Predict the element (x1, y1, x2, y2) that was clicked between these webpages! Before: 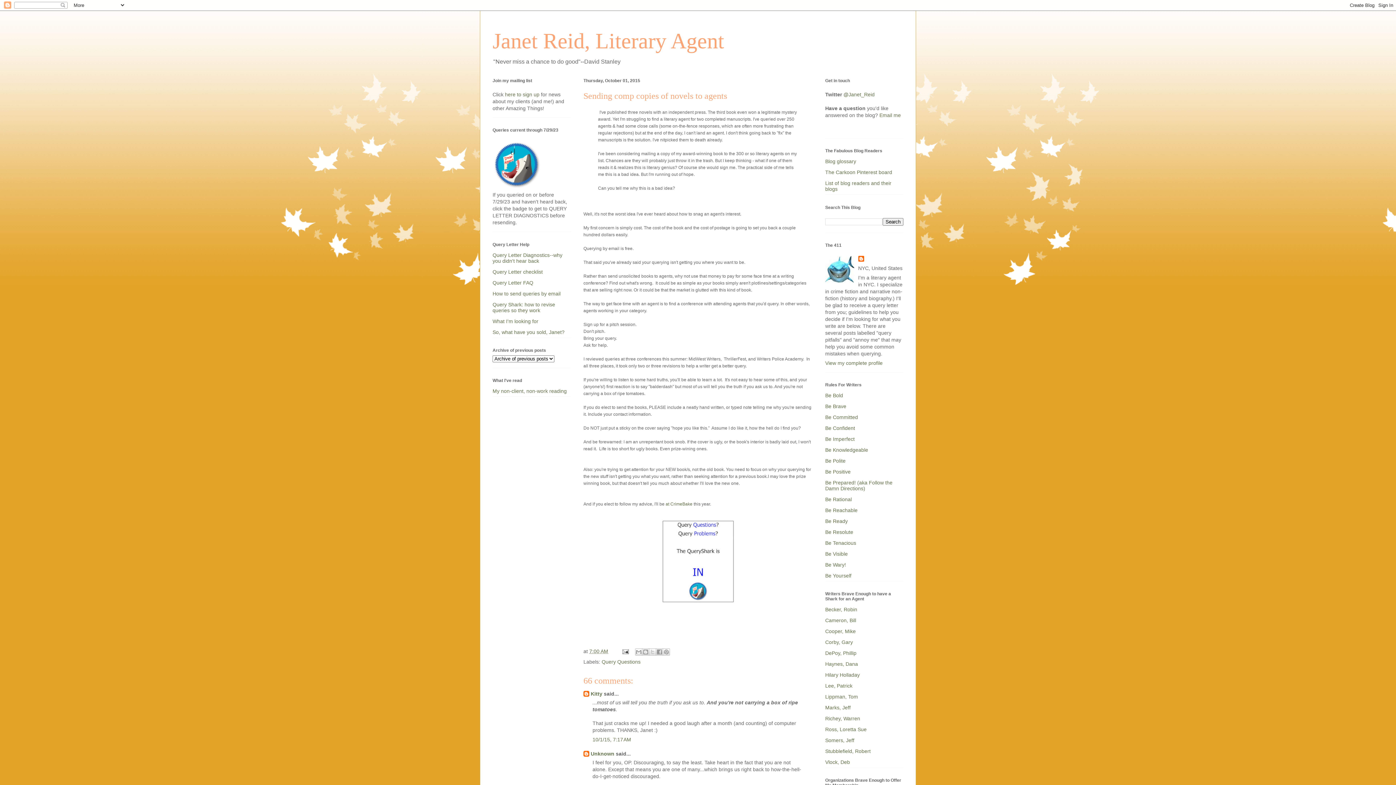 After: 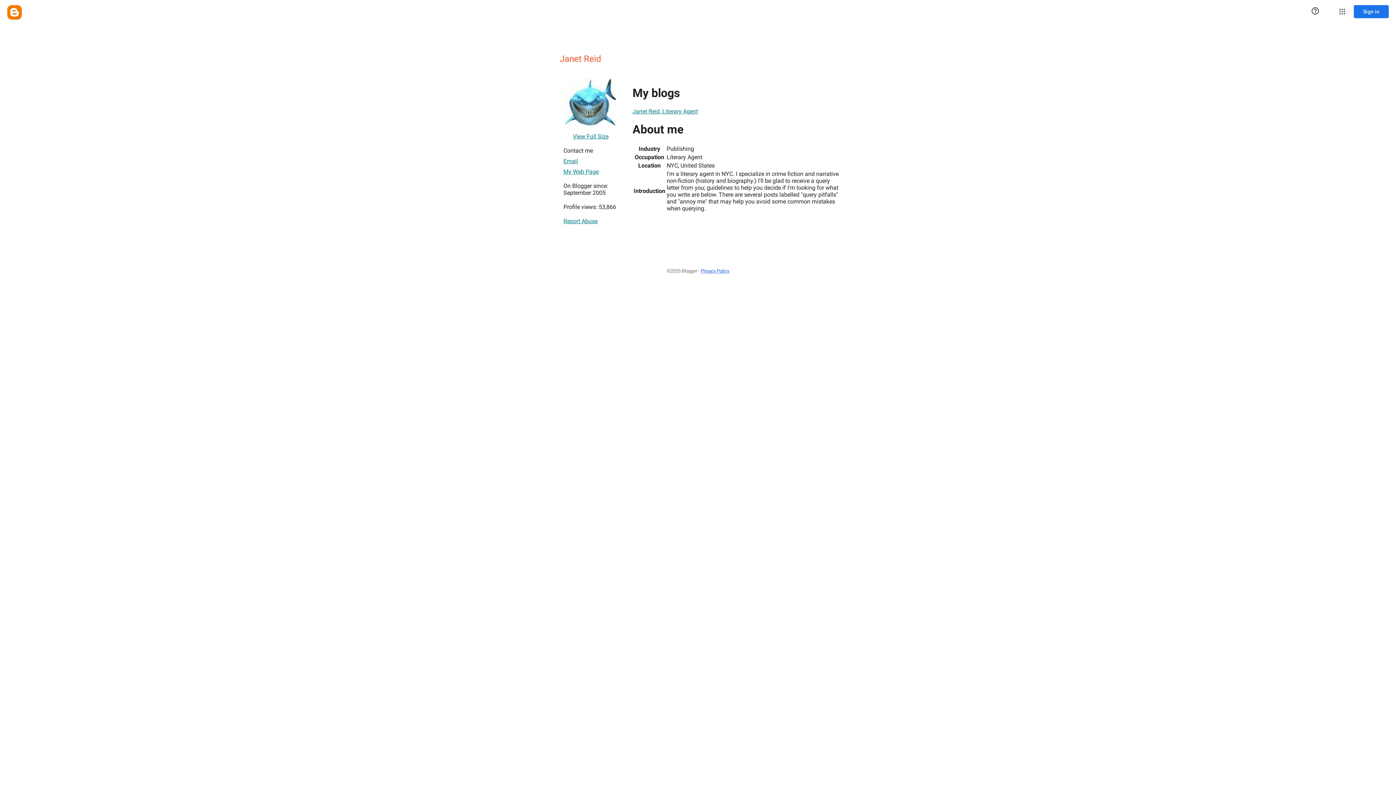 Action: bbox: (825, 360, 882, 366) label: View my complete profile